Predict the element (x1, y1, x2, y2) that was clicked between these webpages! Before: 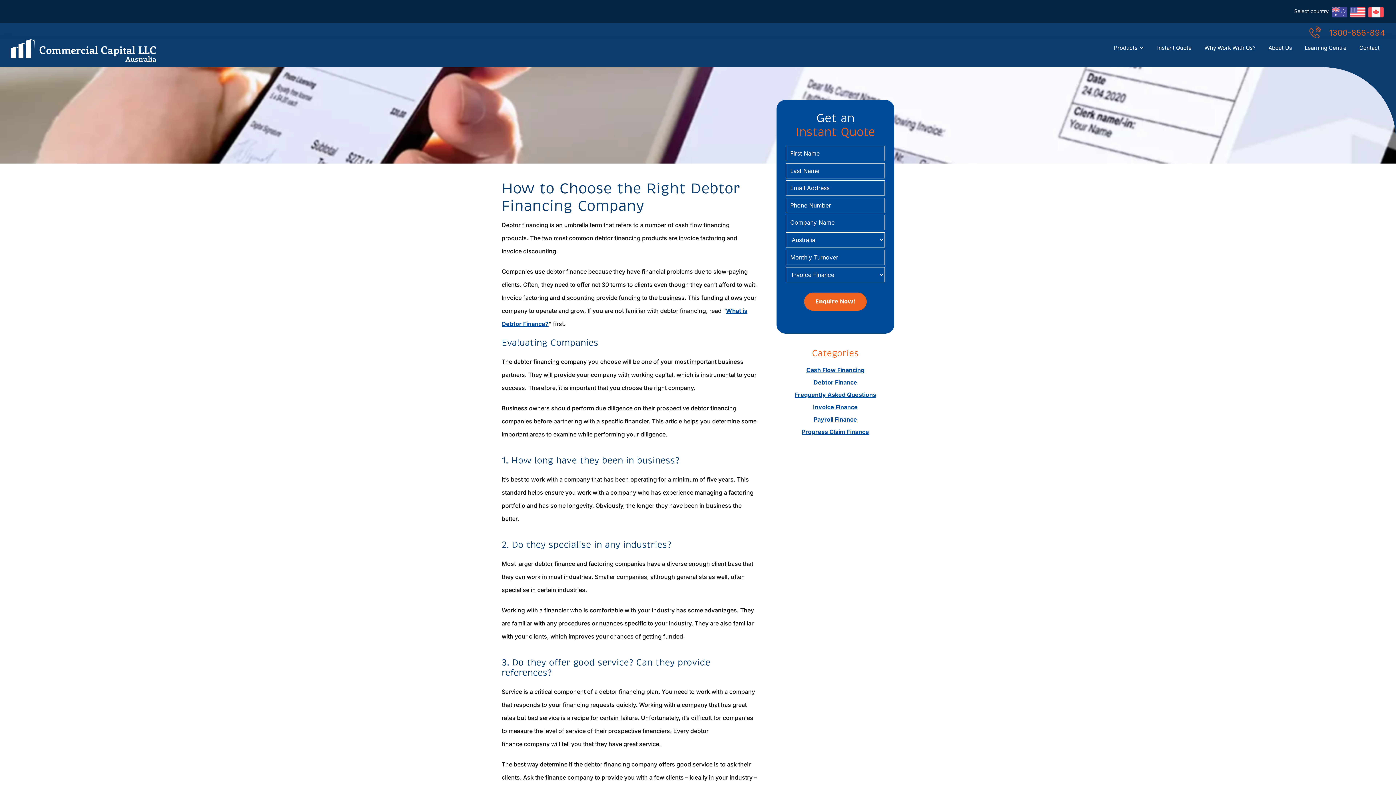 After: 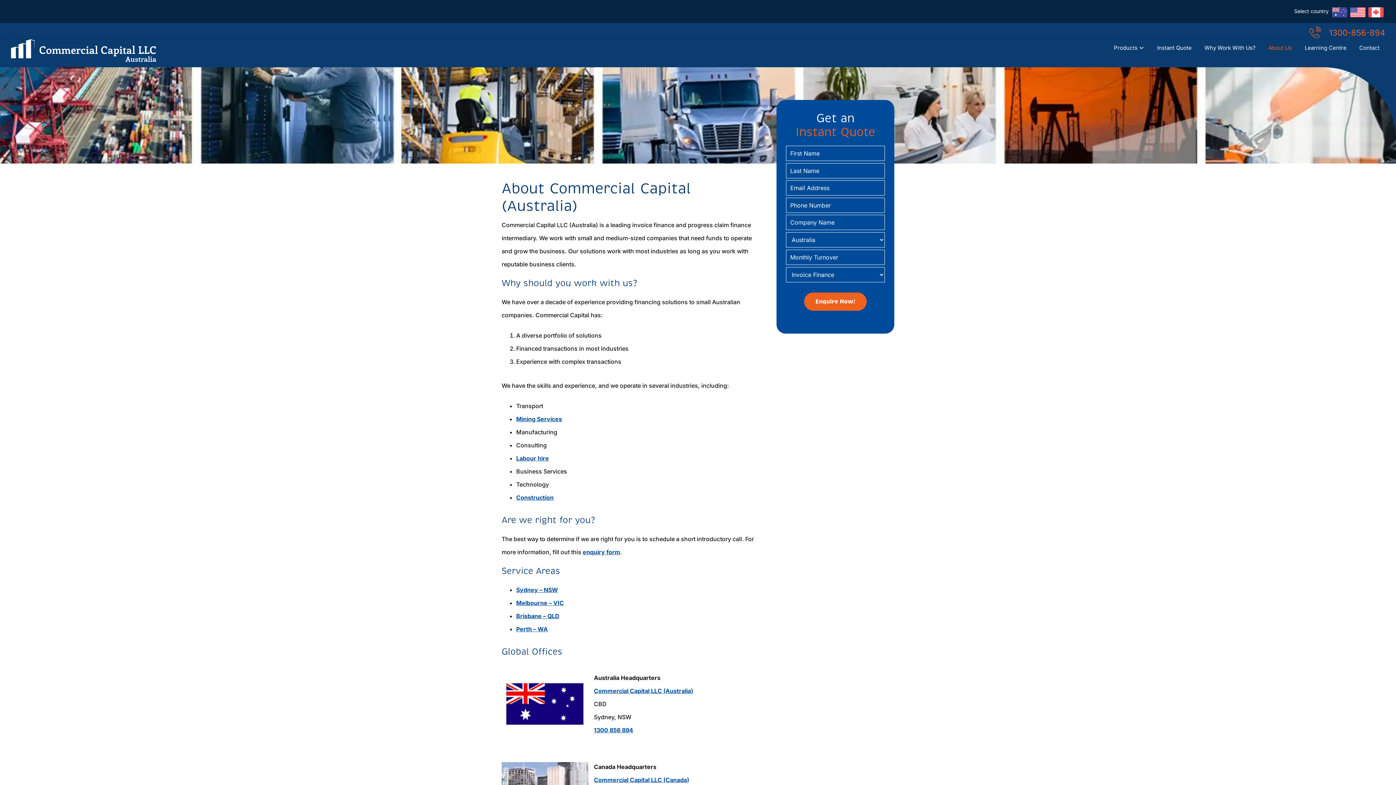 Action: bbox: (1263, 45, 1297, 50) label: About Us